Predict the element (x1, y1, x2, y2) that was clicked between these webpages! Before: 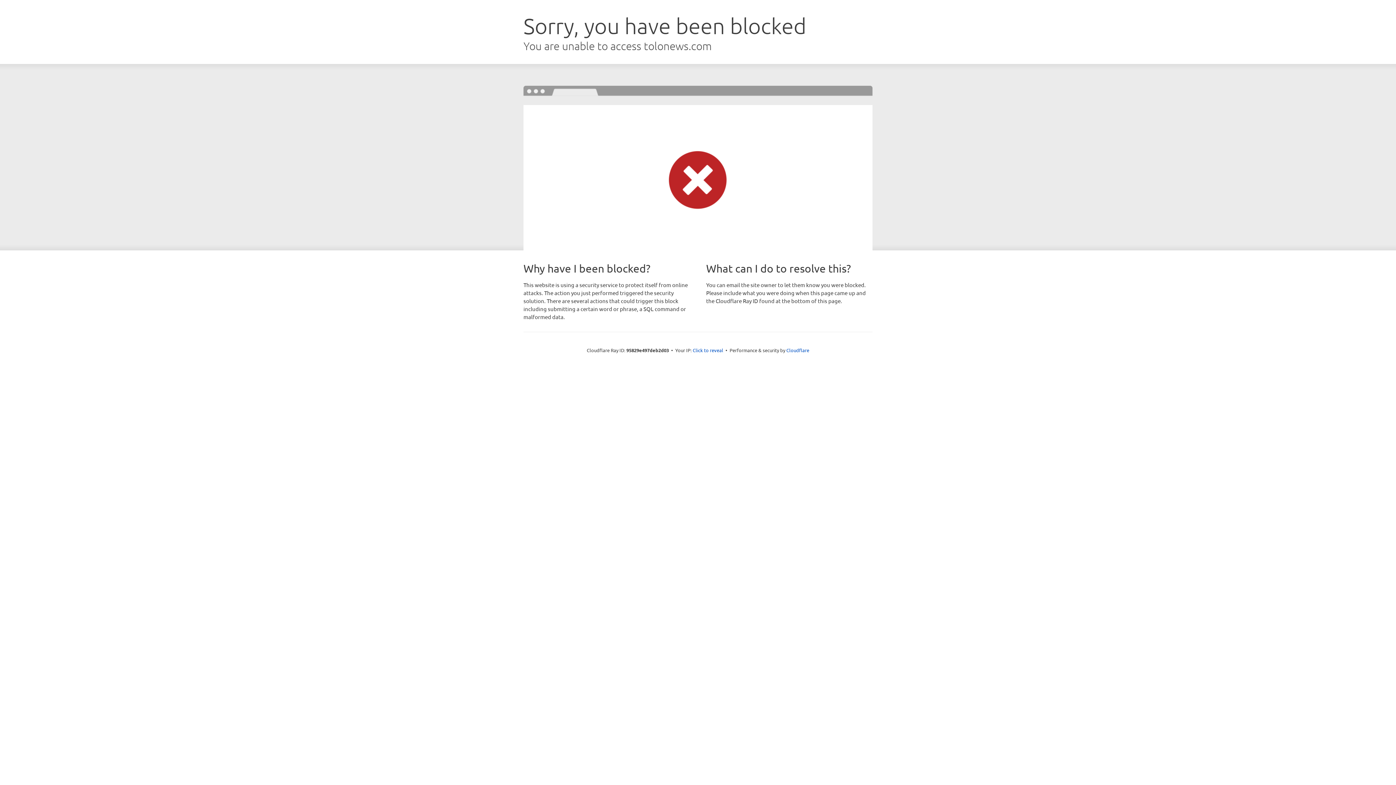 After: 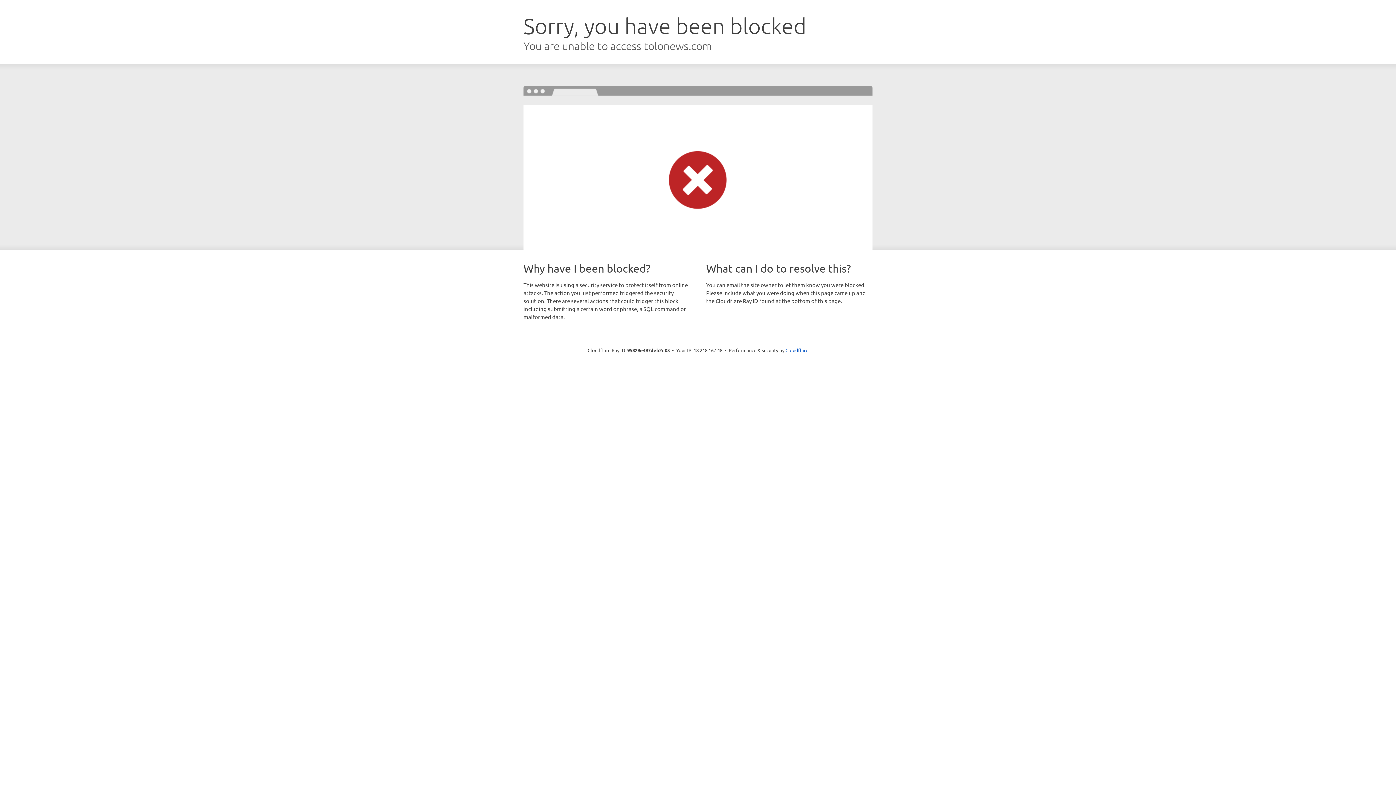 Action: bbox: (692, 346, 723, 353) label: Click to reveal